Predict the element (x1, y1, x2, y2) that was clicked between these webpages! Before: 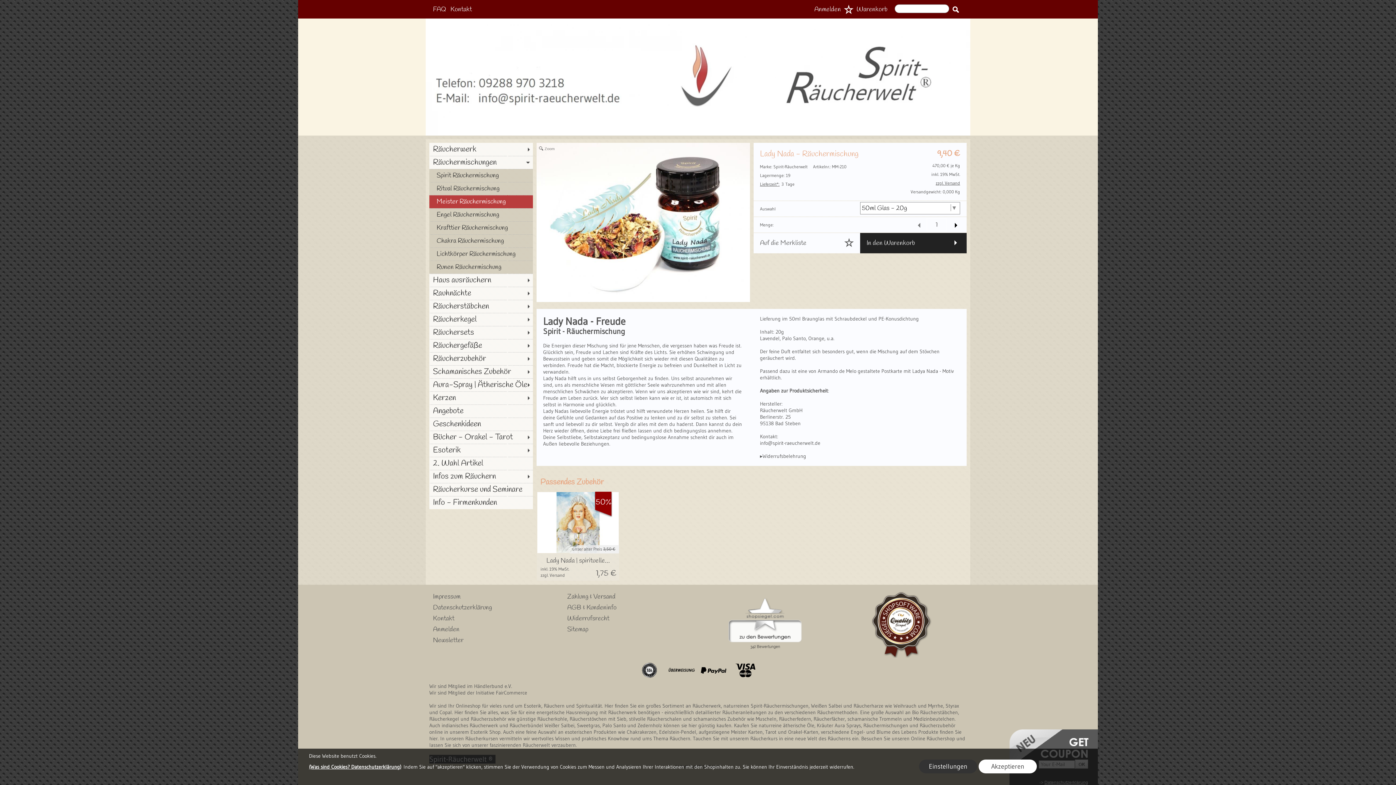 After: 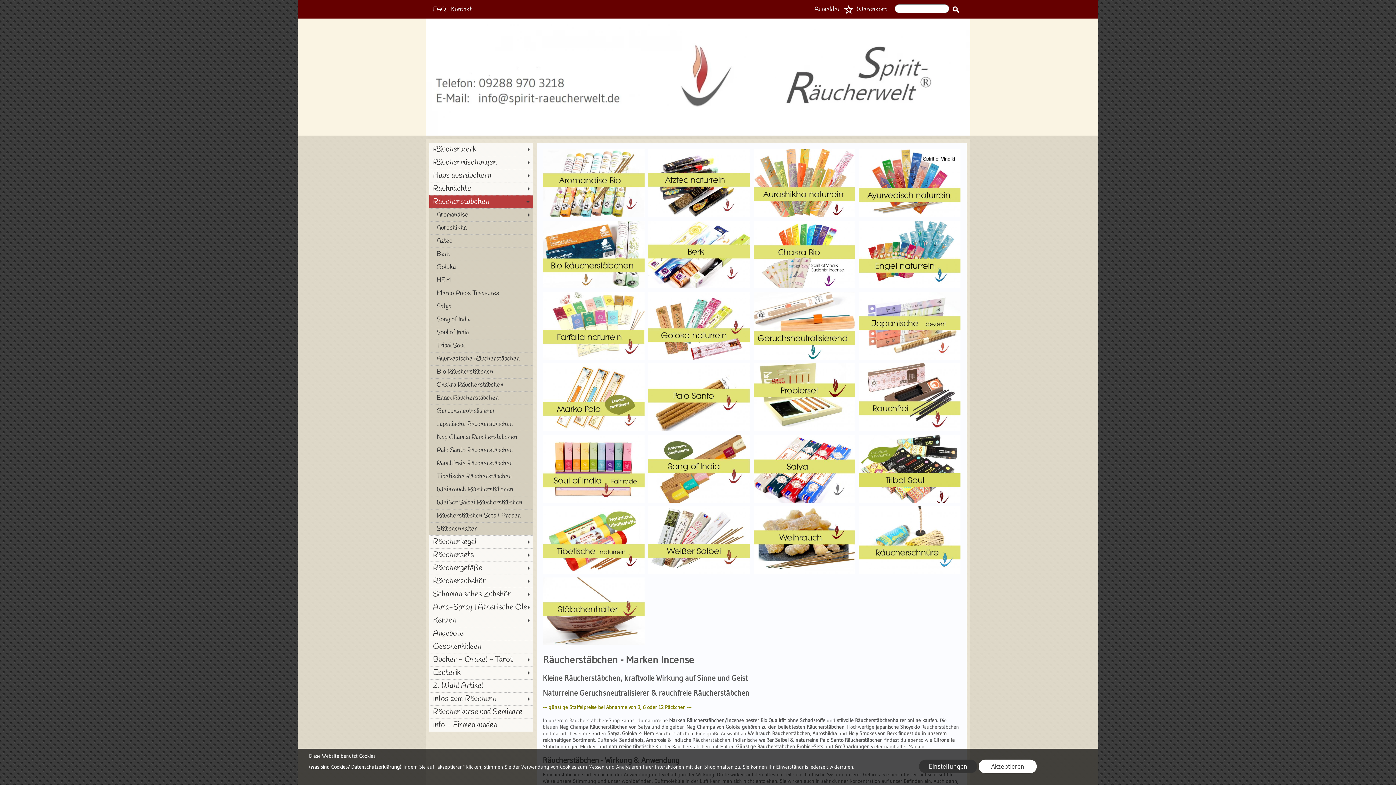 Action: bbox: (429, 300, 533, 313) label: Räucherstäbchen